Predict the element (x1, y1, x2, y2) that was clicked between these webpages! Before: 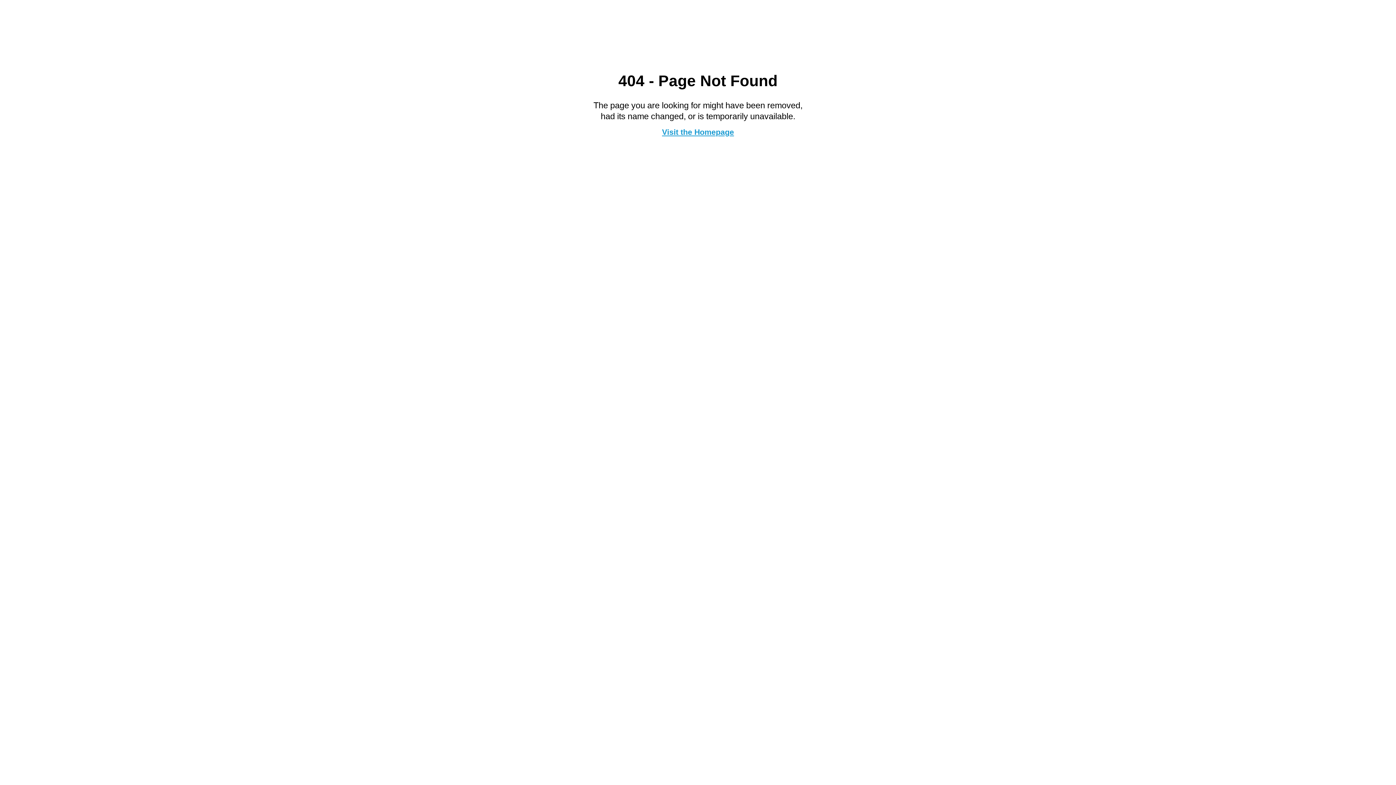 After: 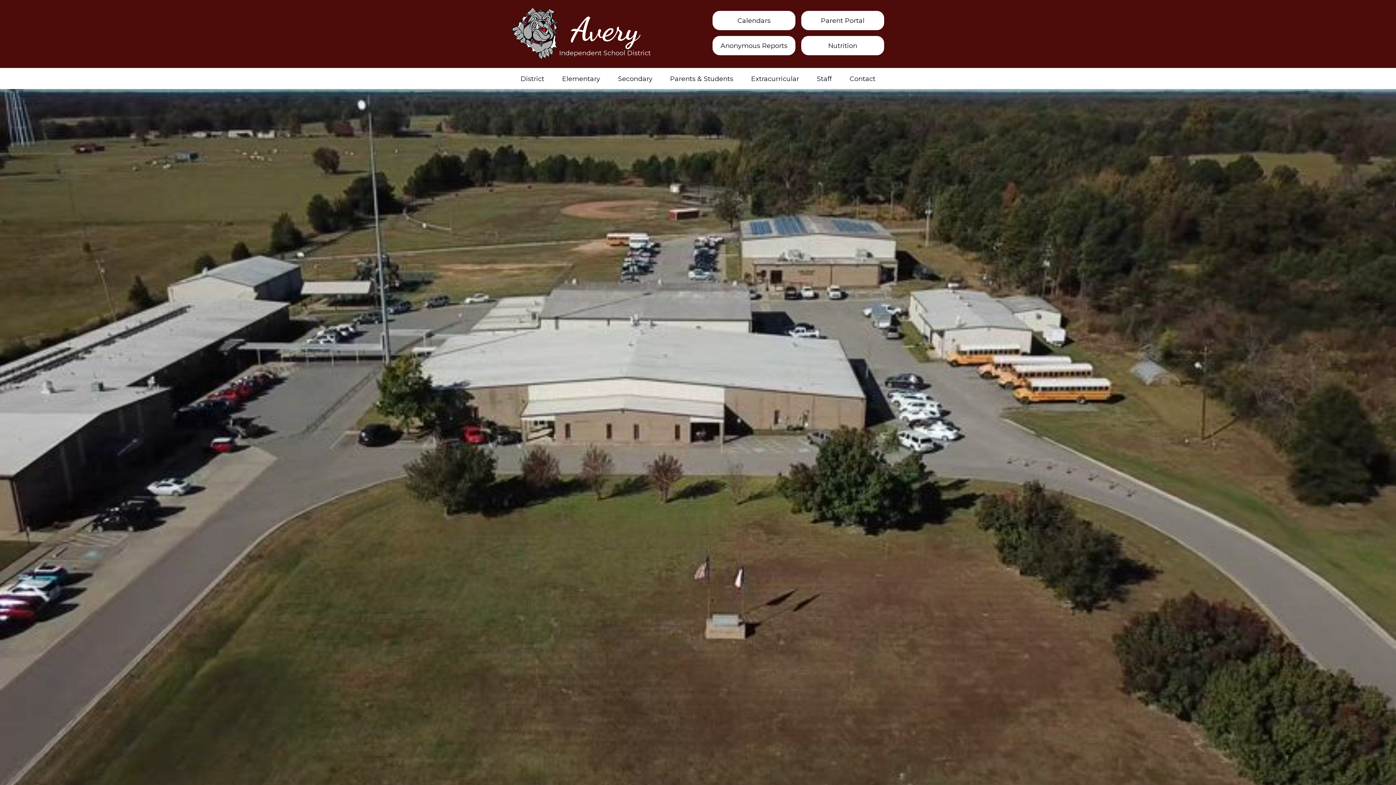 Action: label: Visit the Homepage bbox: (662, 127, 734, 136)